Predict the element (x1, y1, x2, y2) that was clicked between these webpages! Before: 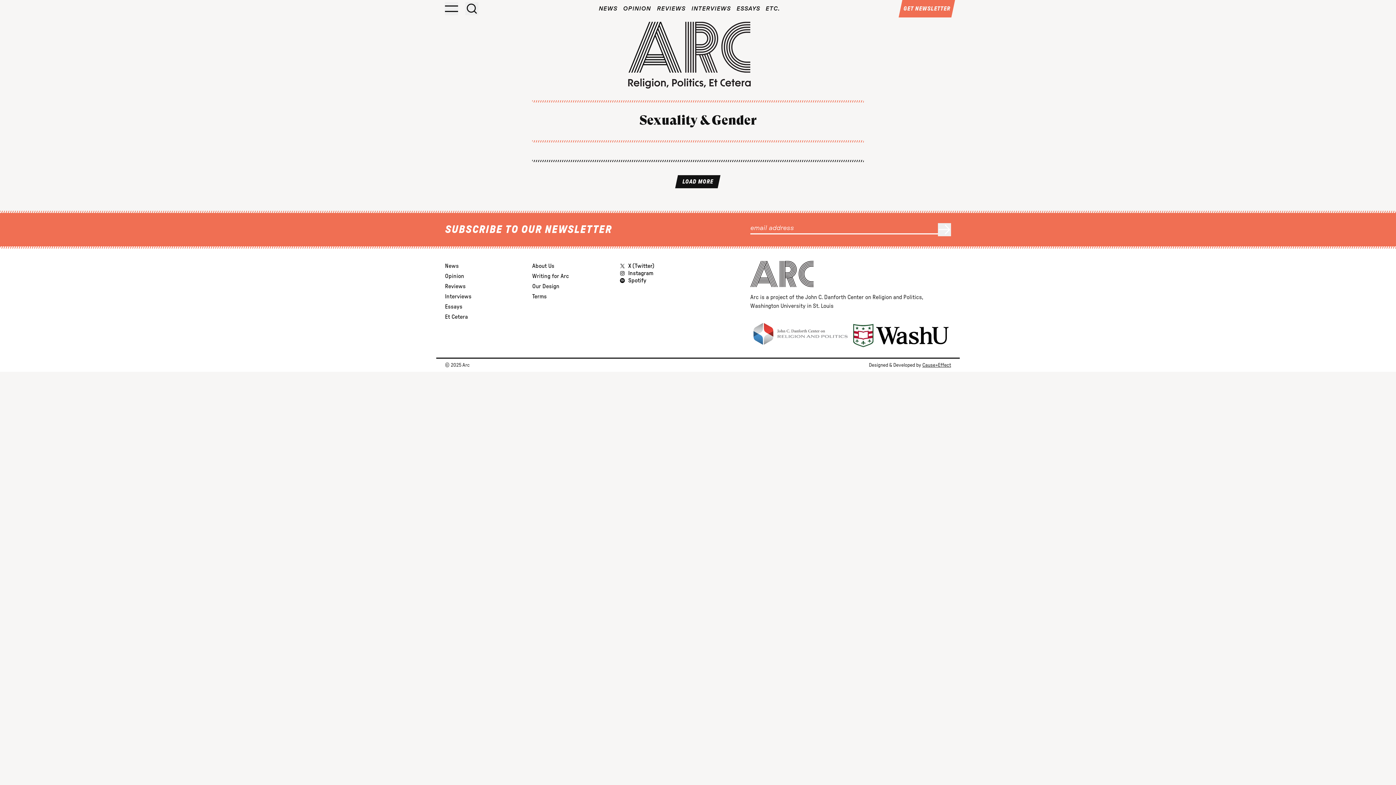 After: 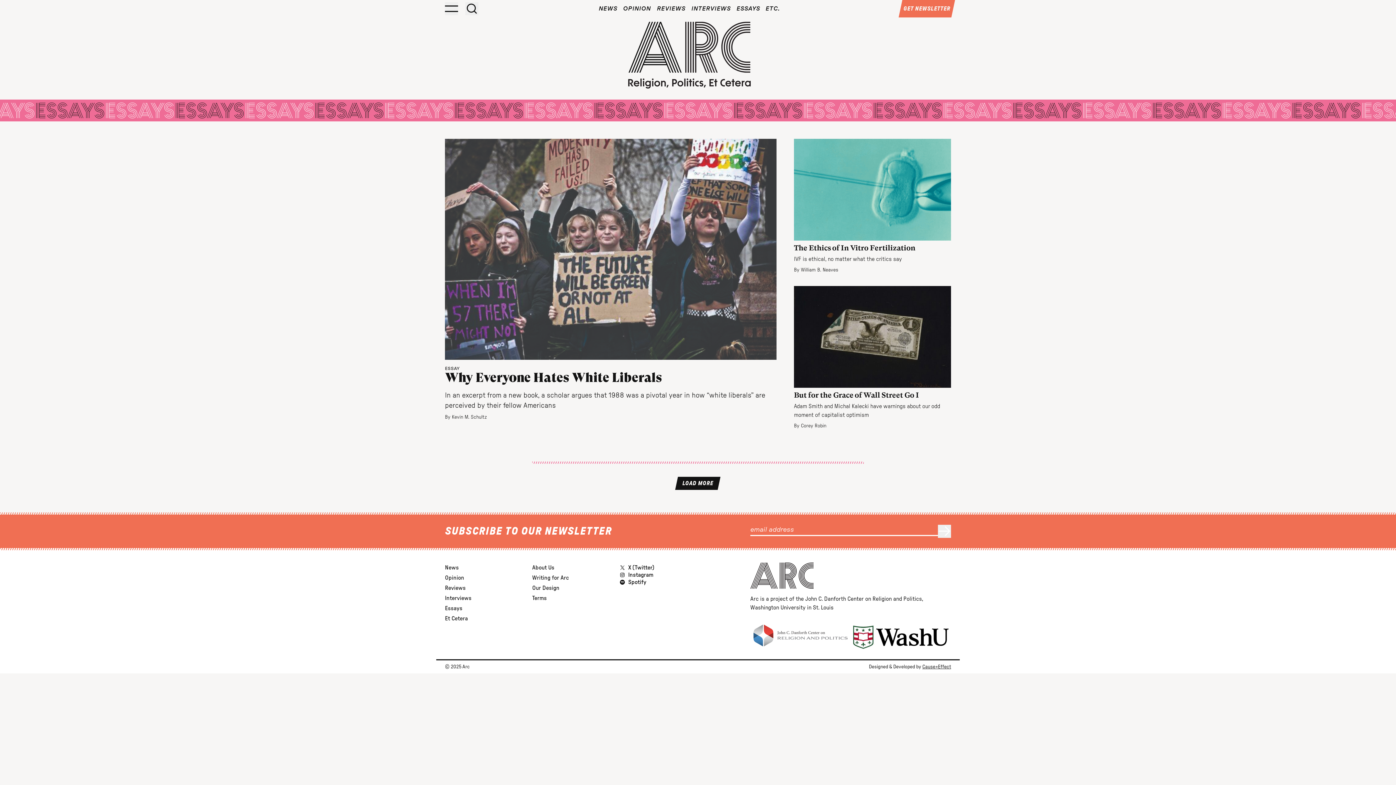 Action: bbox: (445, 304, 462, 309) label: Essays